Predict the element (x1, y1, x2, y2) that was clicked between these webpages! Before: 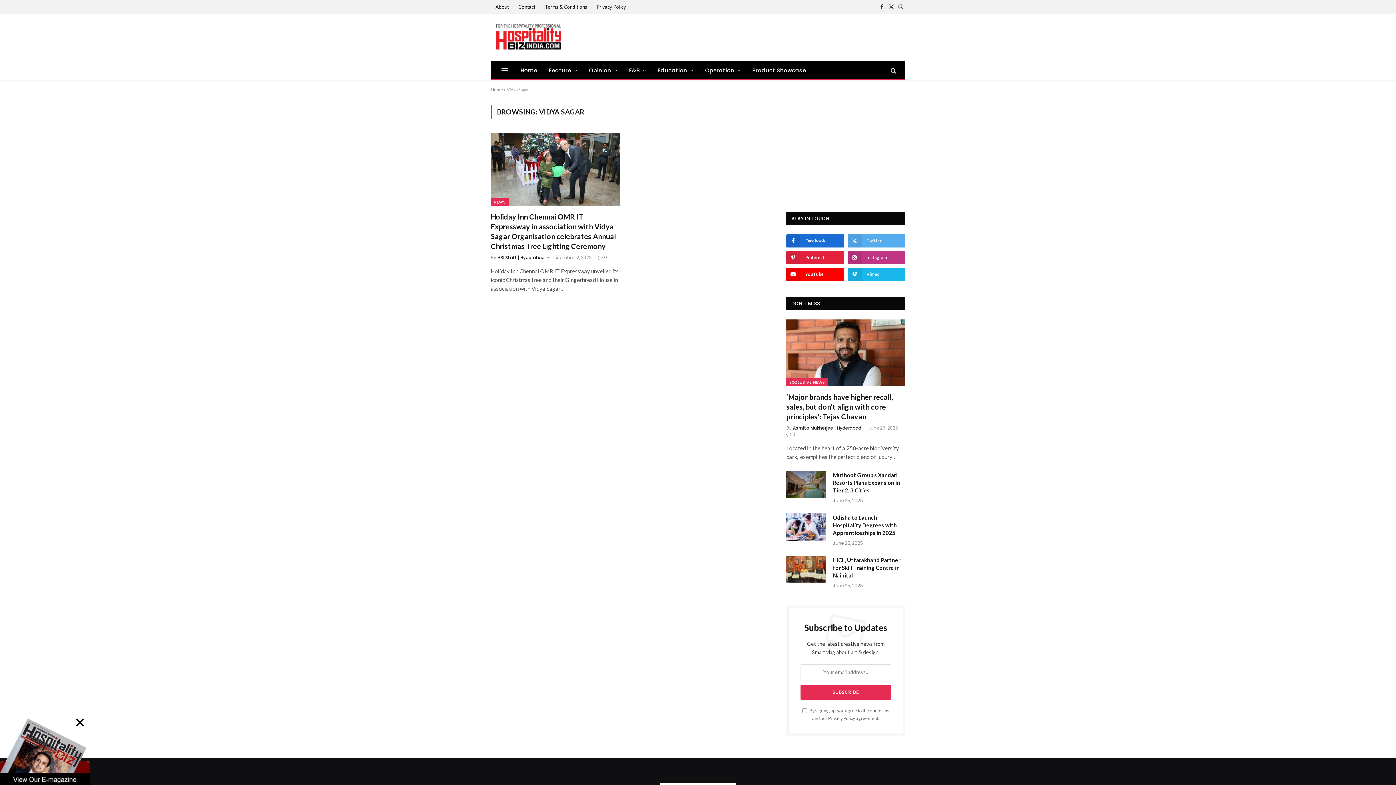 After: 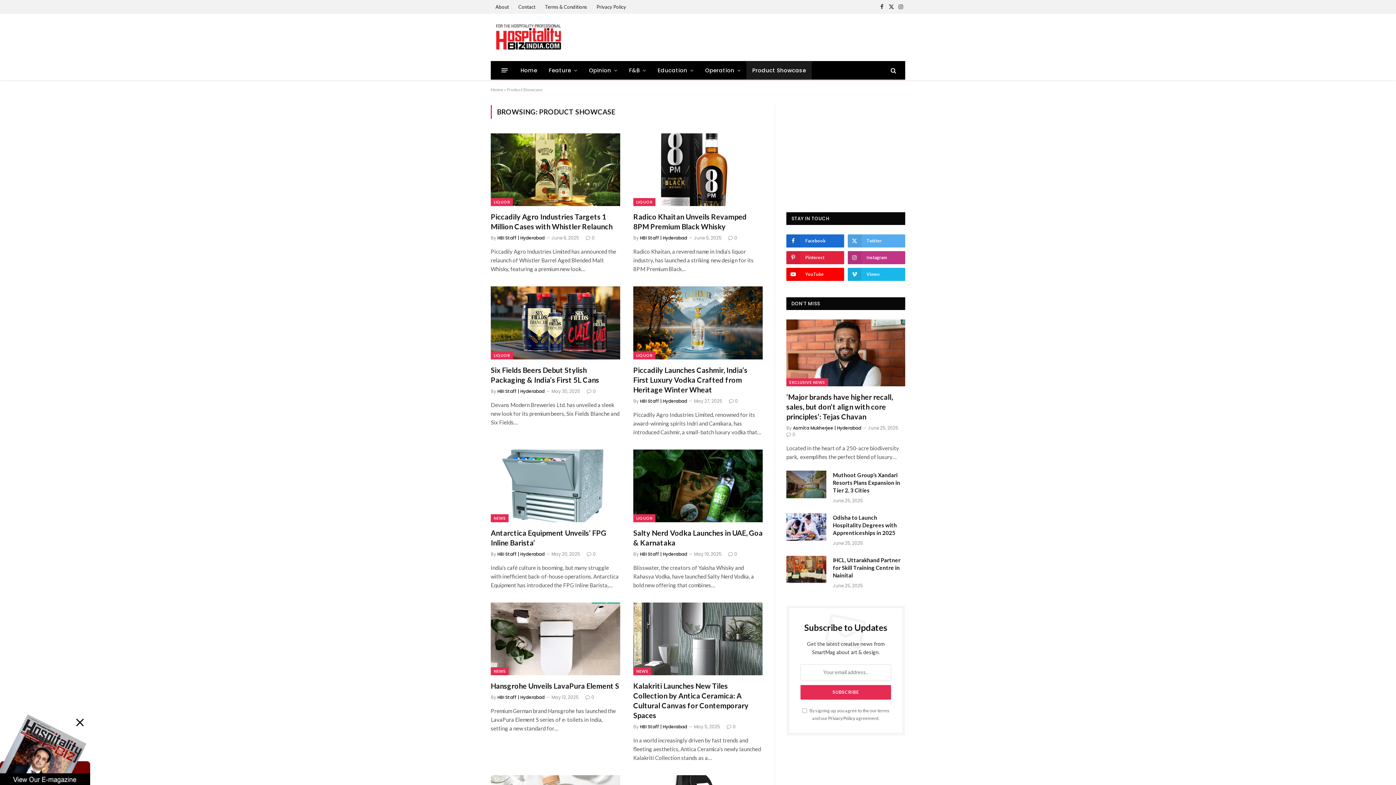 Action: bbox: (746, 61, 811, 79) label: Product Showcase